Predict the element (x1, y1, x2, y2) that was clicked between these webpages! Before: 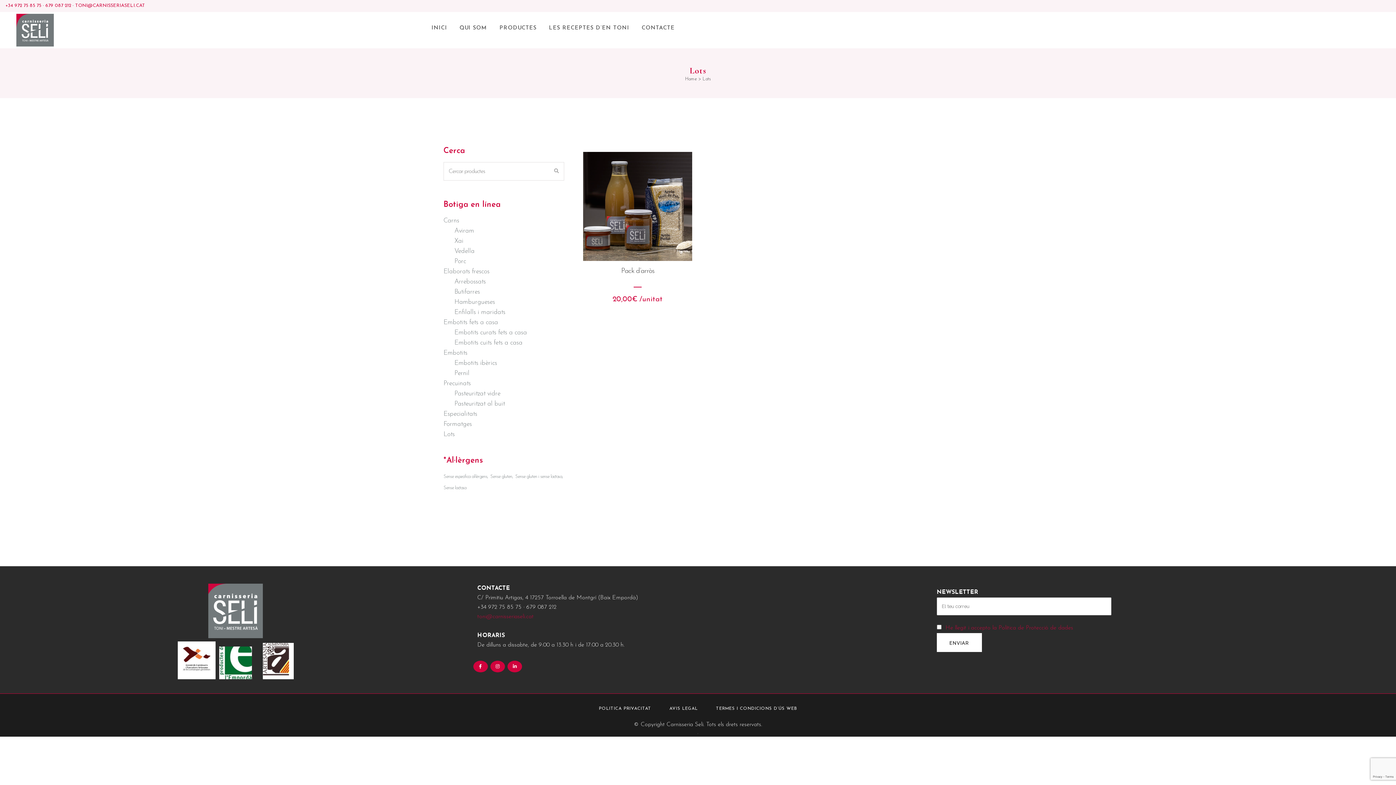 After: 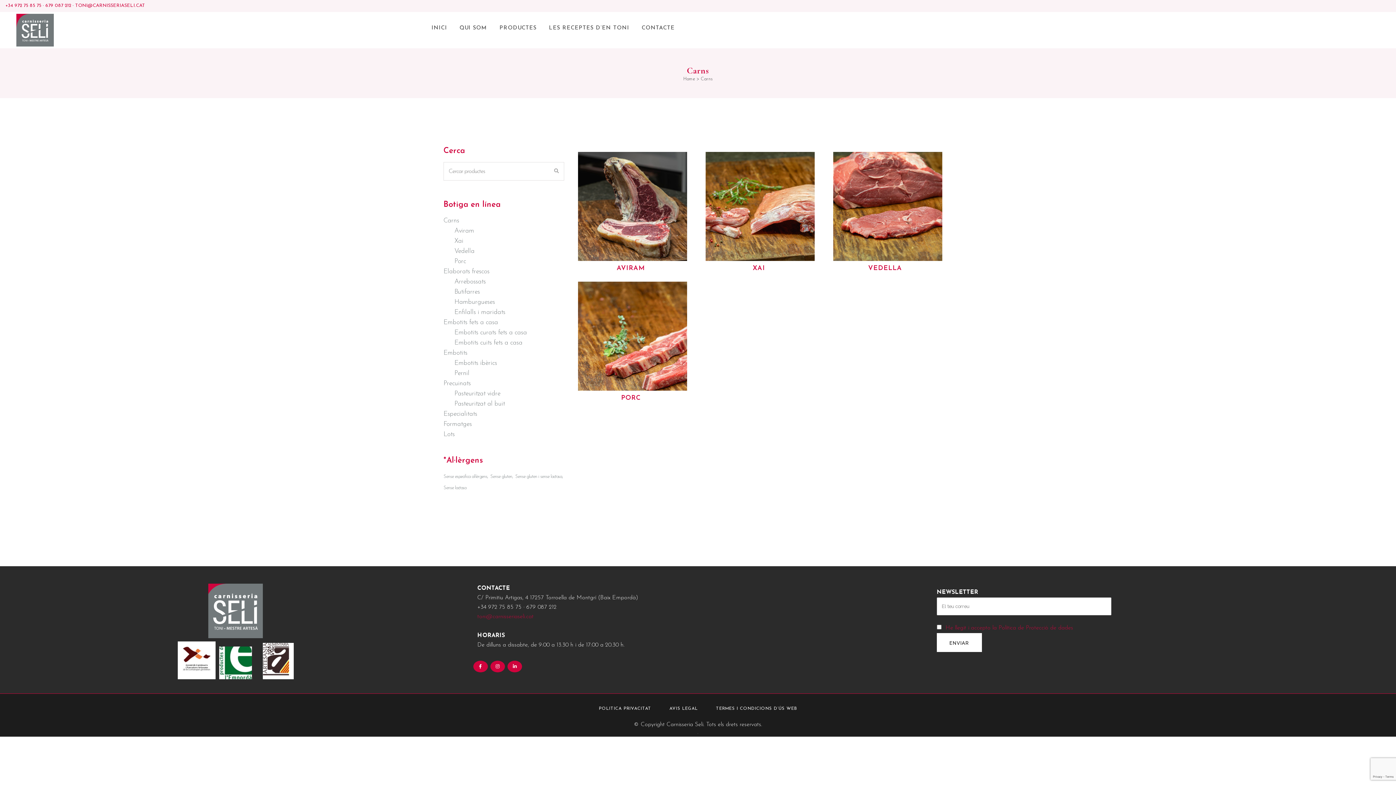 Action: label: Carns bbox: (443, 217, 459, 224)